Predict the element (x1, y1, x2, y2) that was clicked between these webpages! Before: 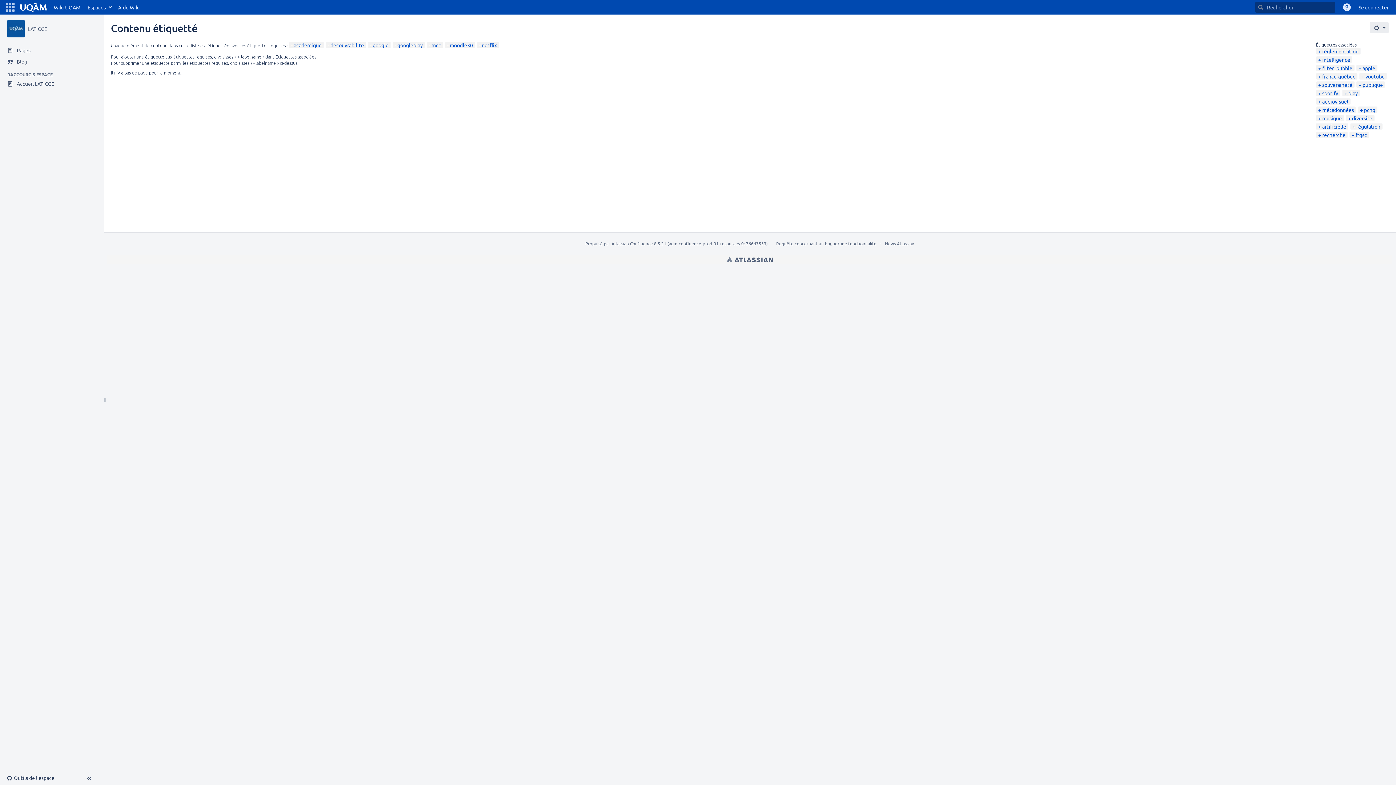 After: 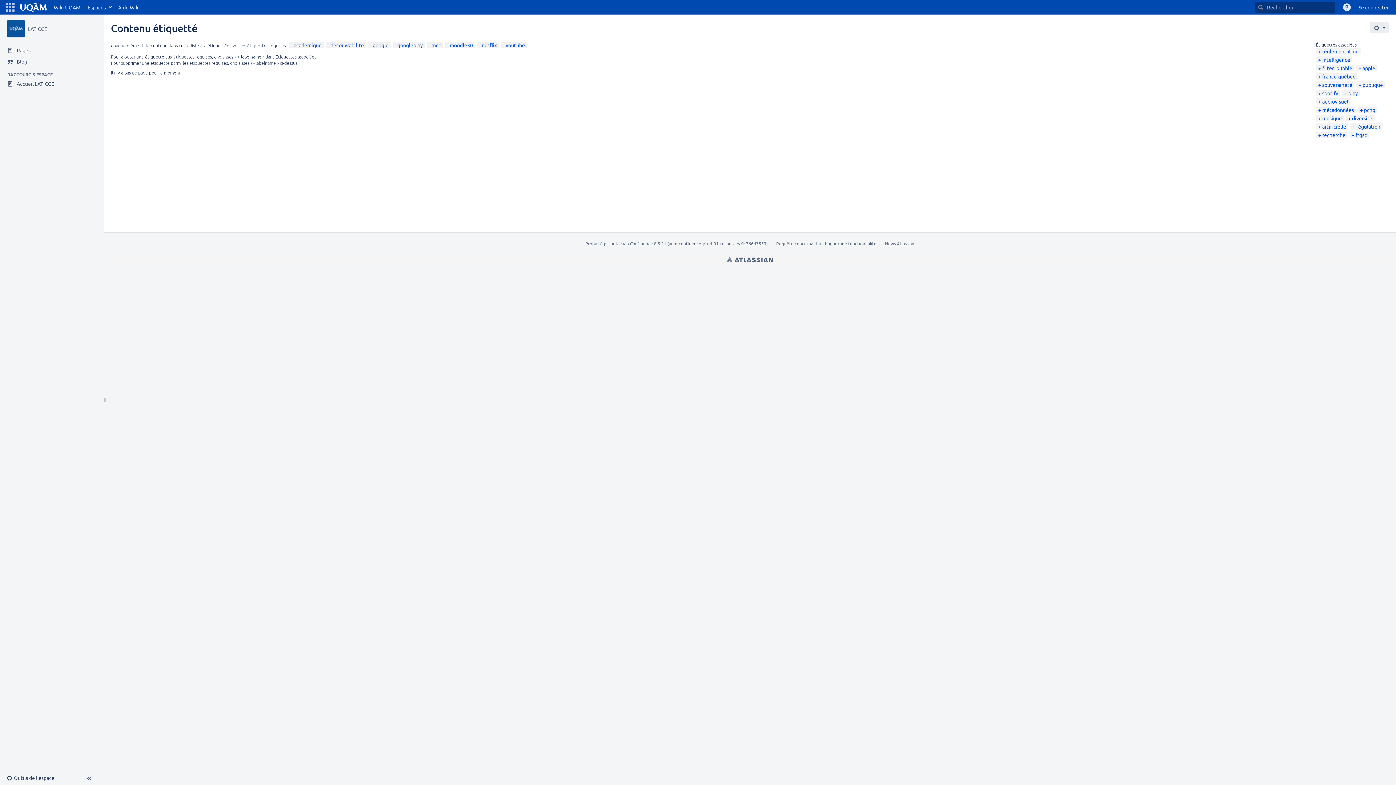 Action: label: youtube bbox: (1361, 73, 1385, 79)